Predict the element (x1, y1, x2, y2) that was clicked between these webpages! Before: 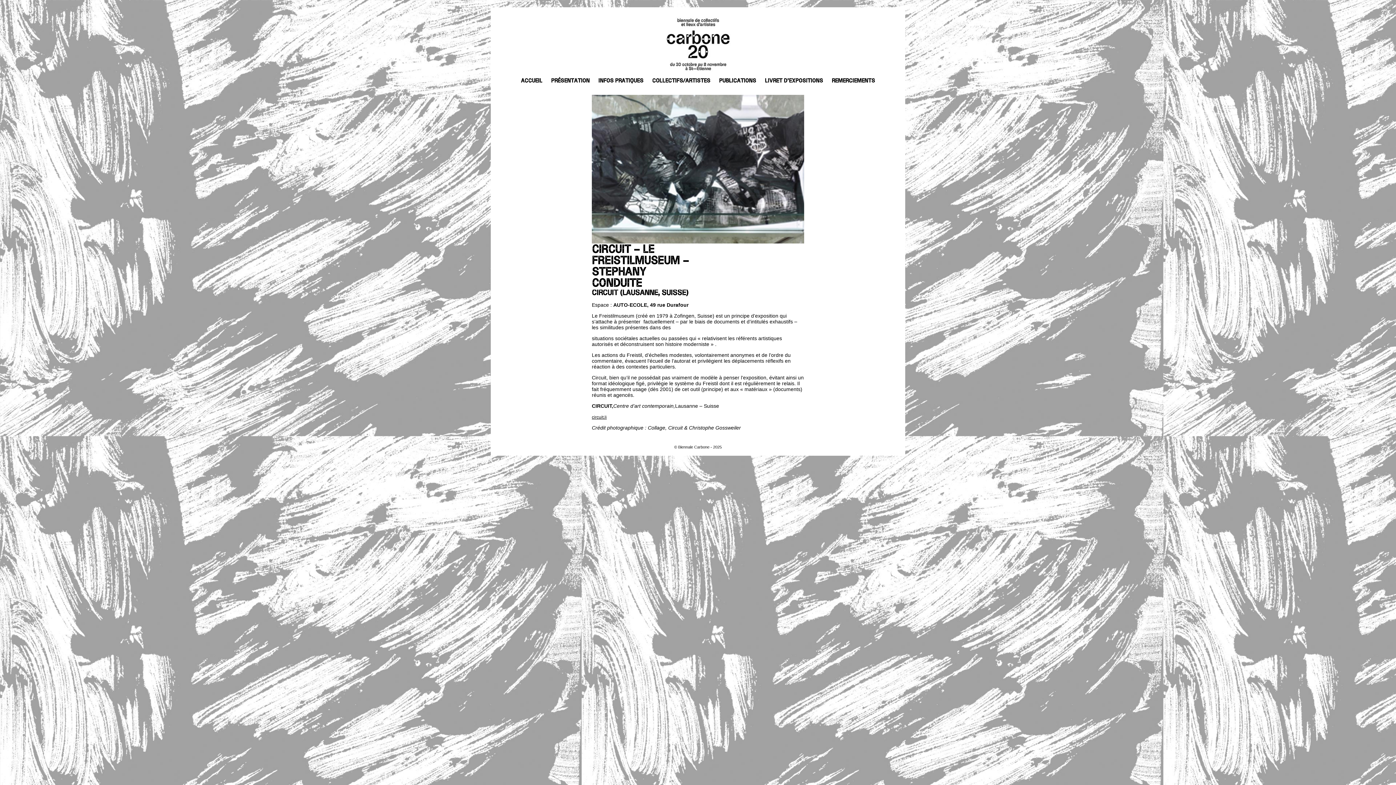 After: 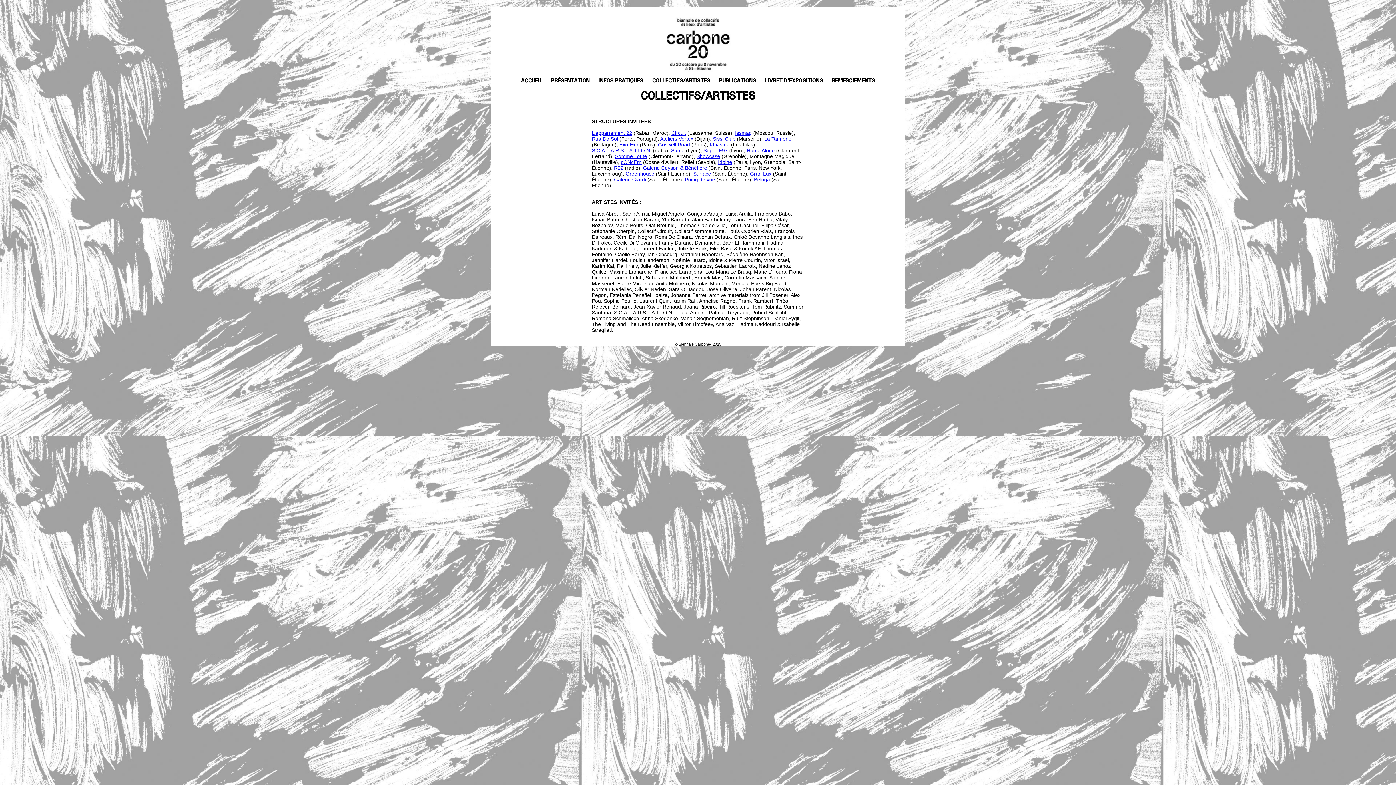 Action: label: COLLECTIFS/ARTISTES bbox: (652, 78, 710, 84)